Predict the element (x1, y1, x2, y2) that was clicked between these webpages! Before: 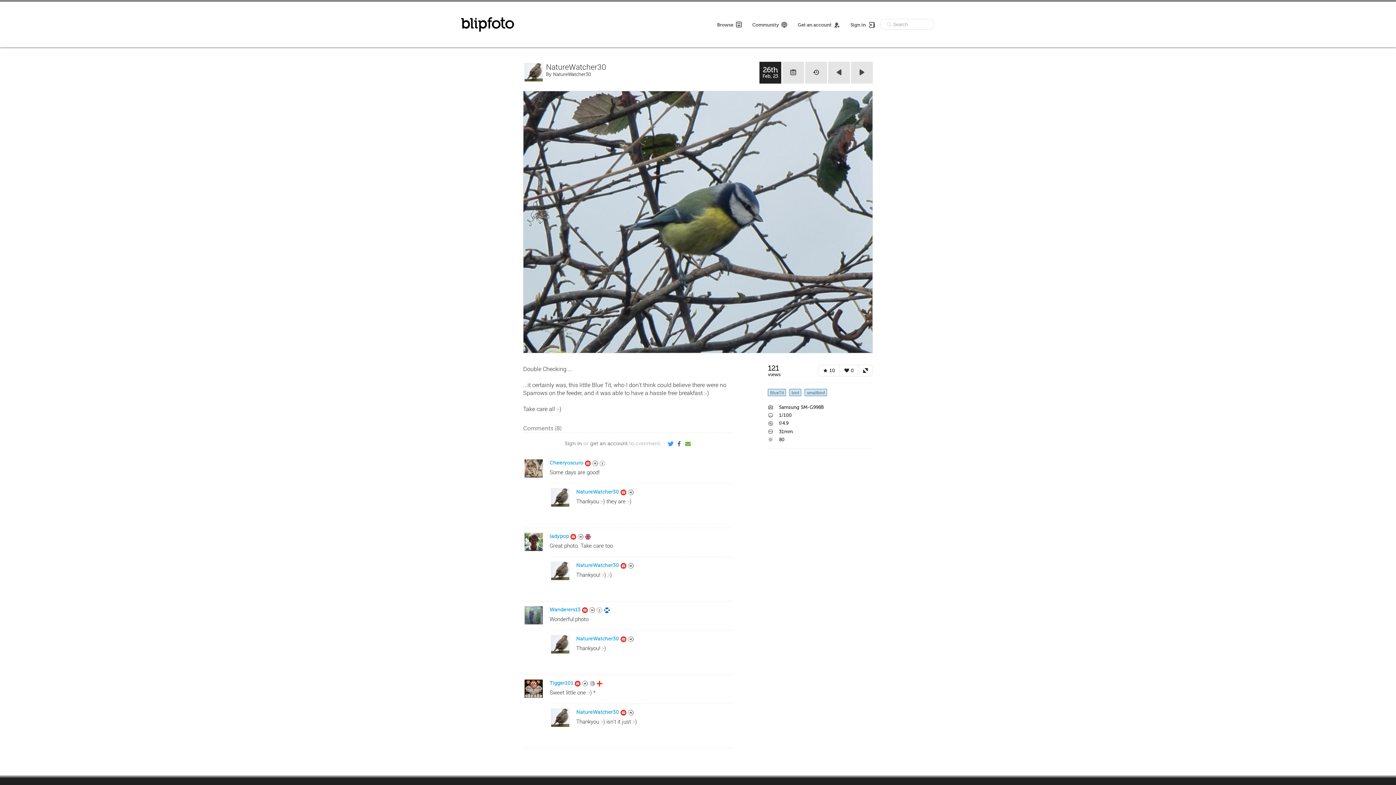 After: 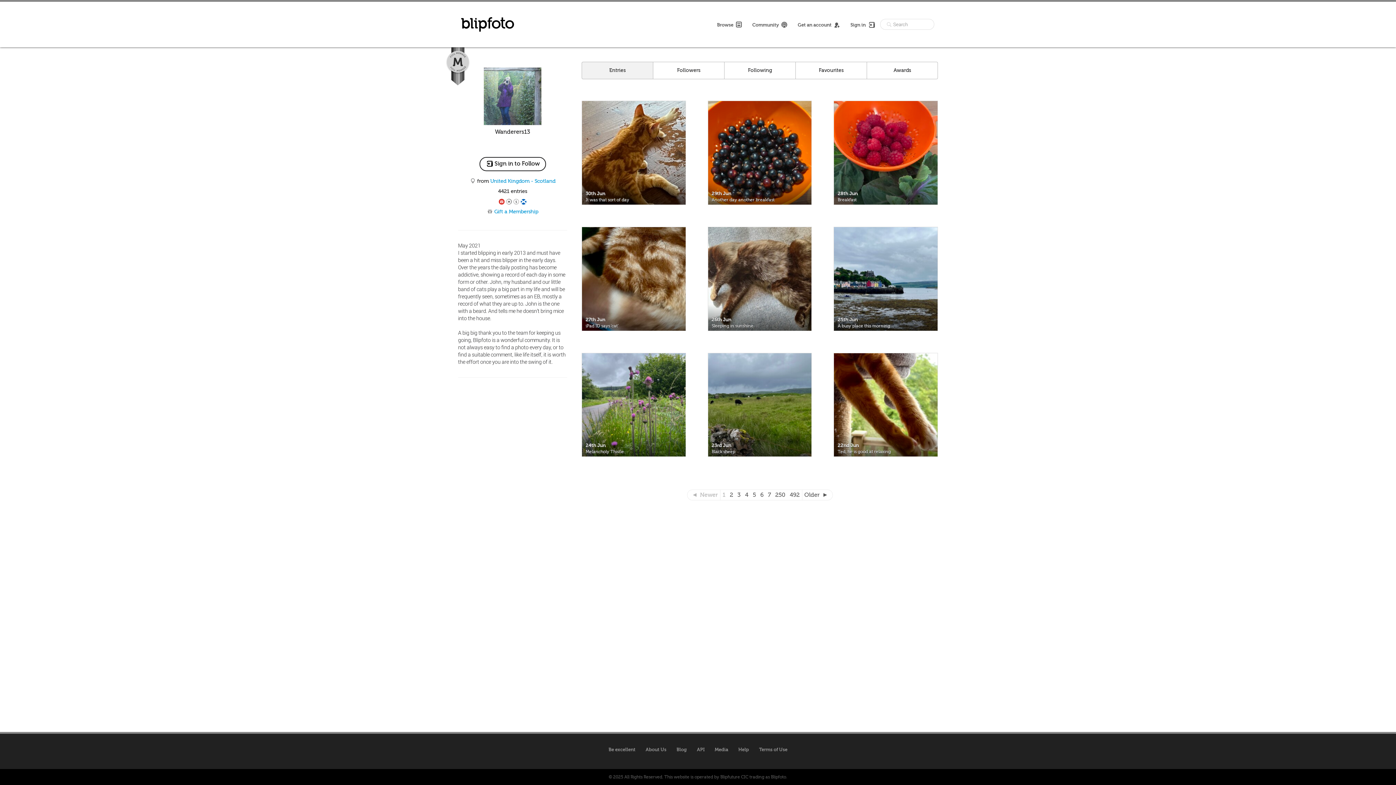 Action: bbox: (523, 605, 544, 628)